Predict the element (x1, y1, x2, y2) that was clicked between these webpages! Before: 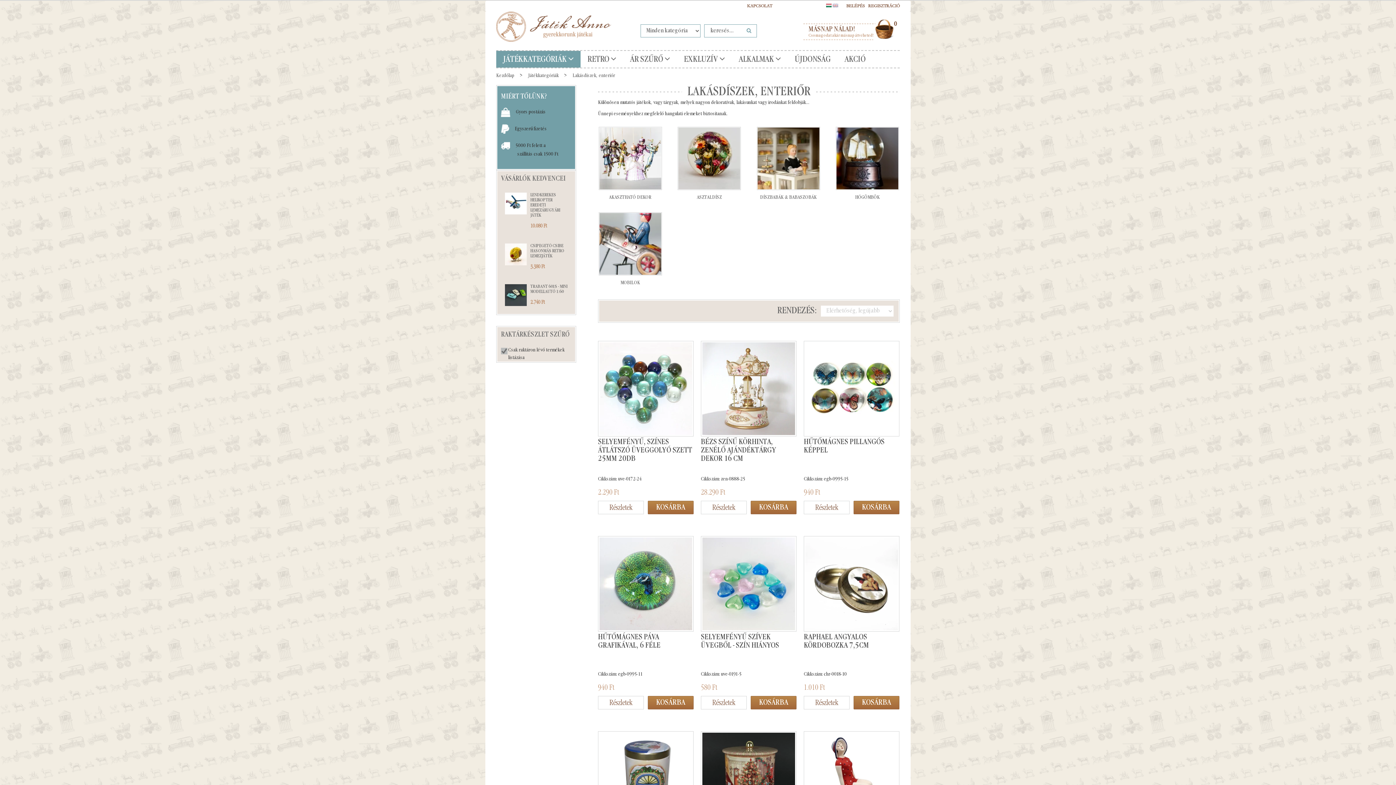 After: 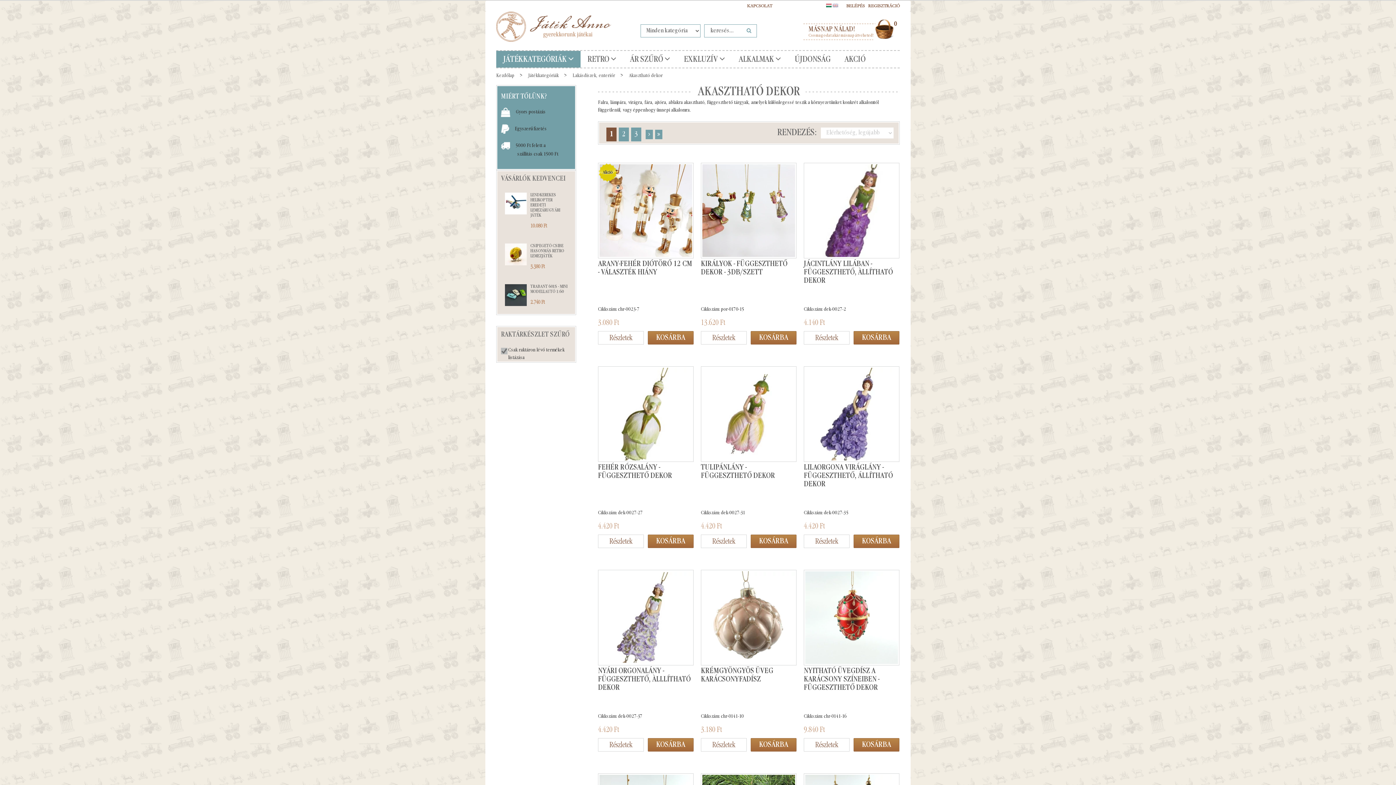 Action: bbox: (598, 190, 662, 201) label: AKASZTHATÓ DEKOR